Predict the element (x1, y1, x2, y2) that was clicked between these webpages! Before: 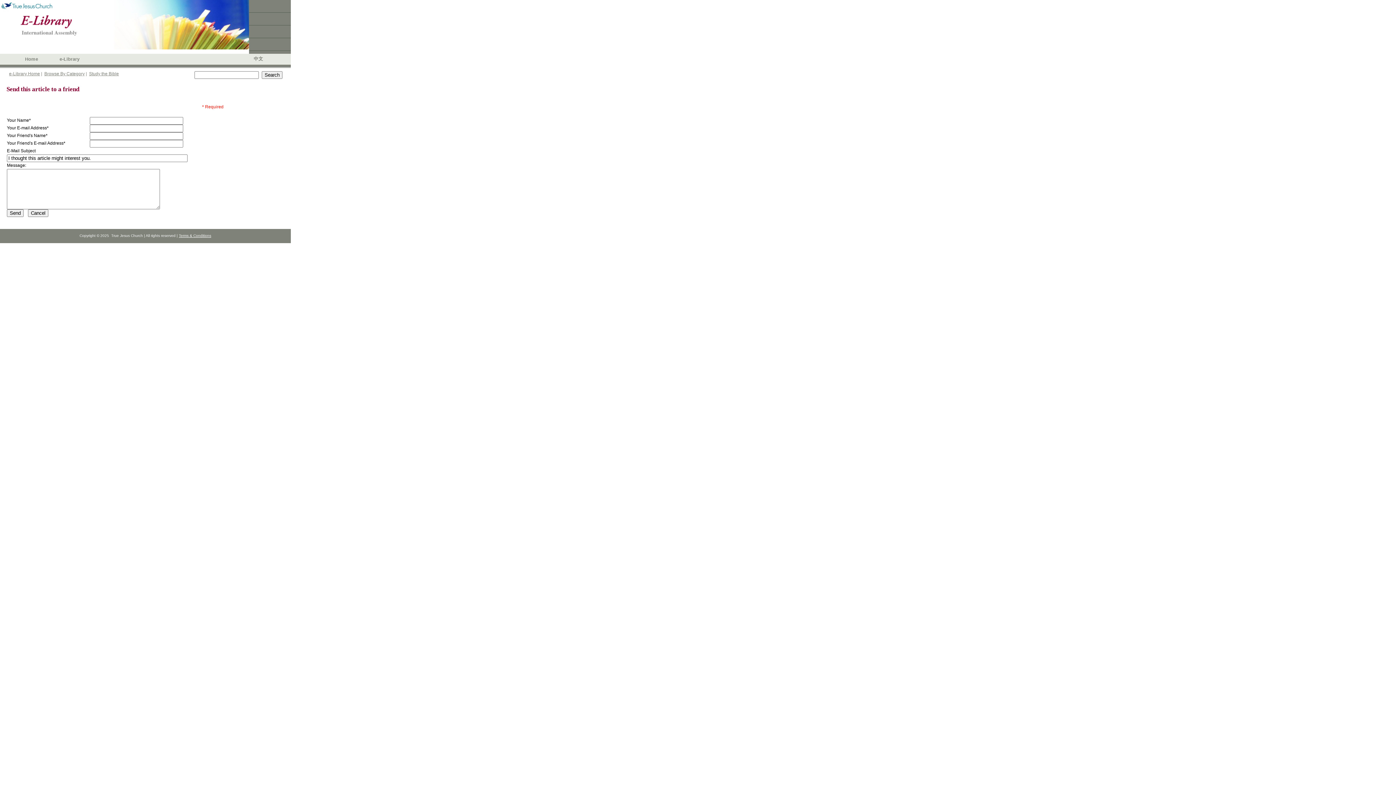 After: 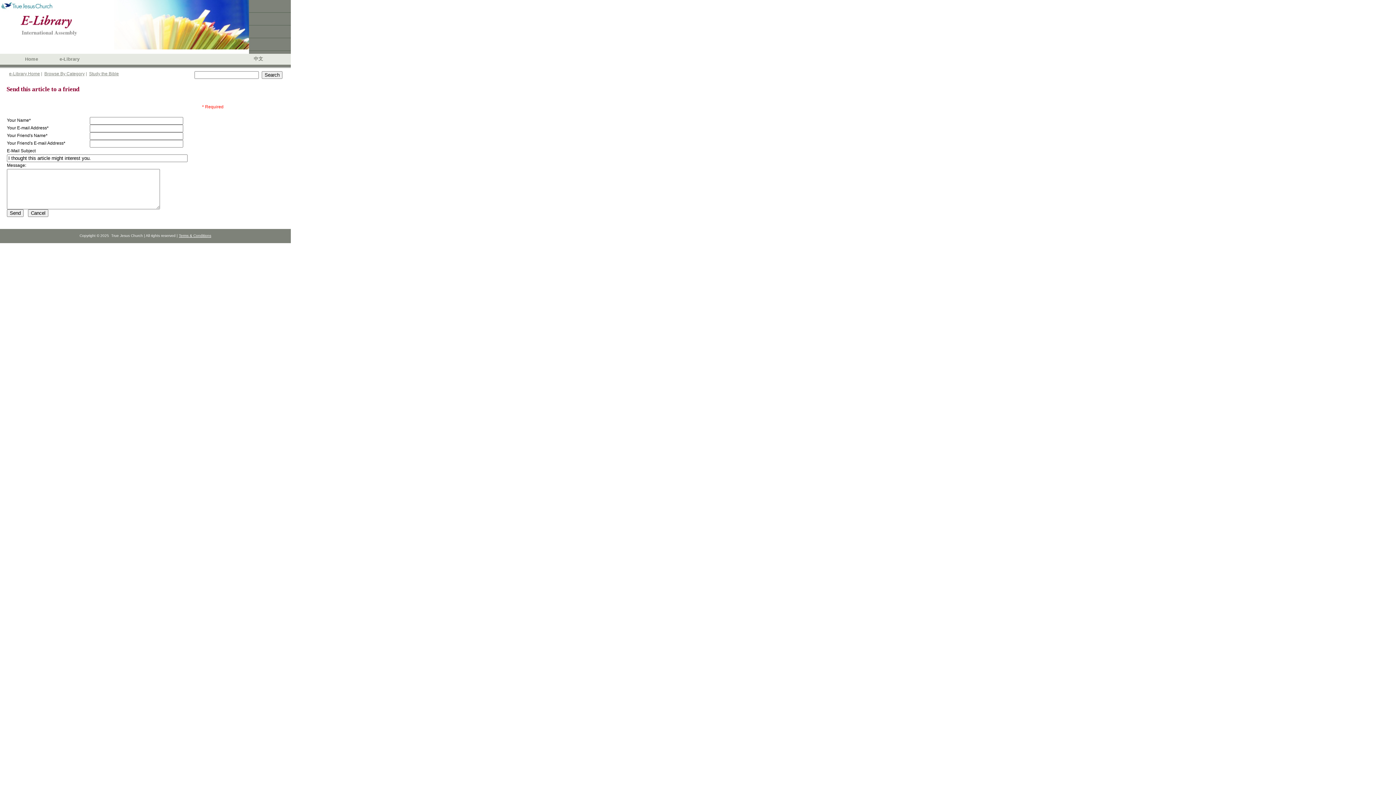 Action: bbox: (25, 56, 38, 61) label: Home